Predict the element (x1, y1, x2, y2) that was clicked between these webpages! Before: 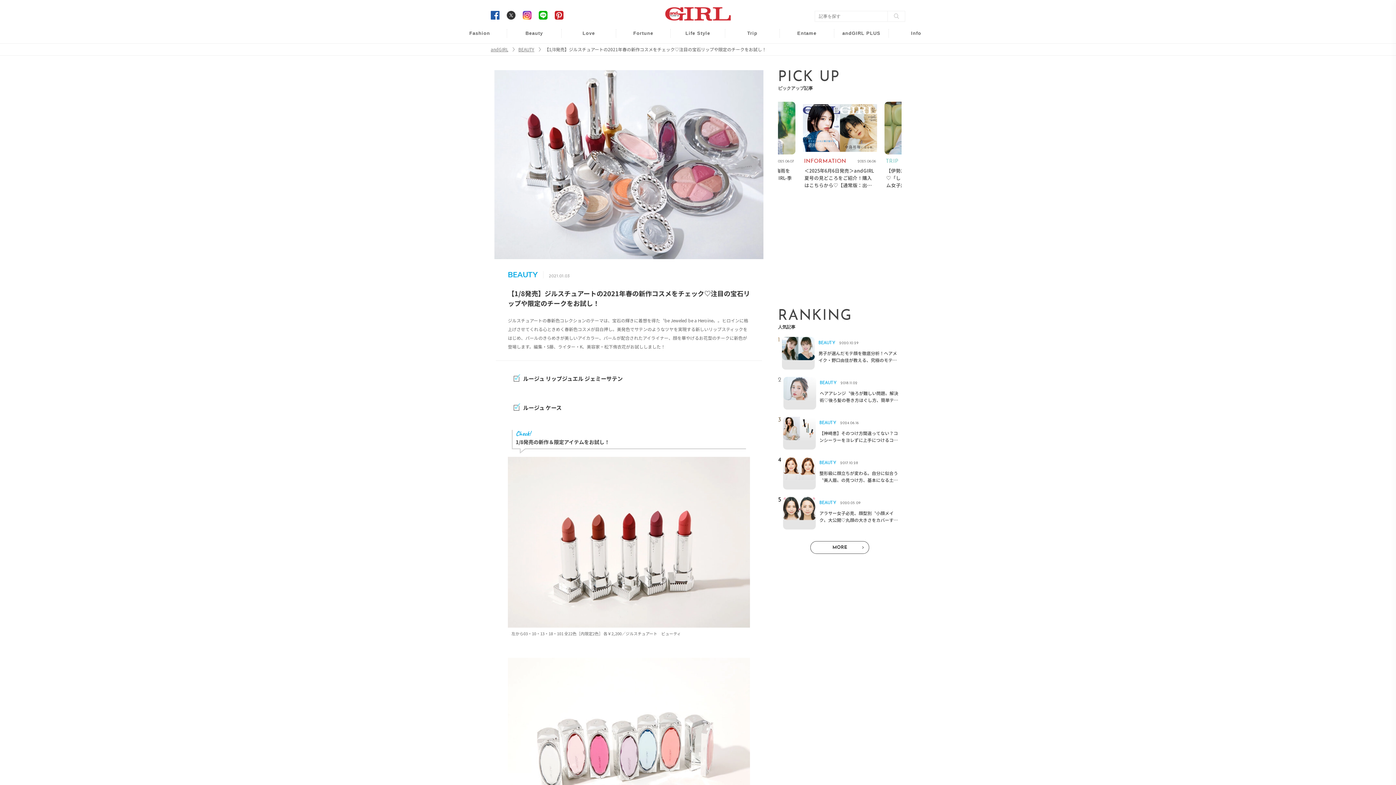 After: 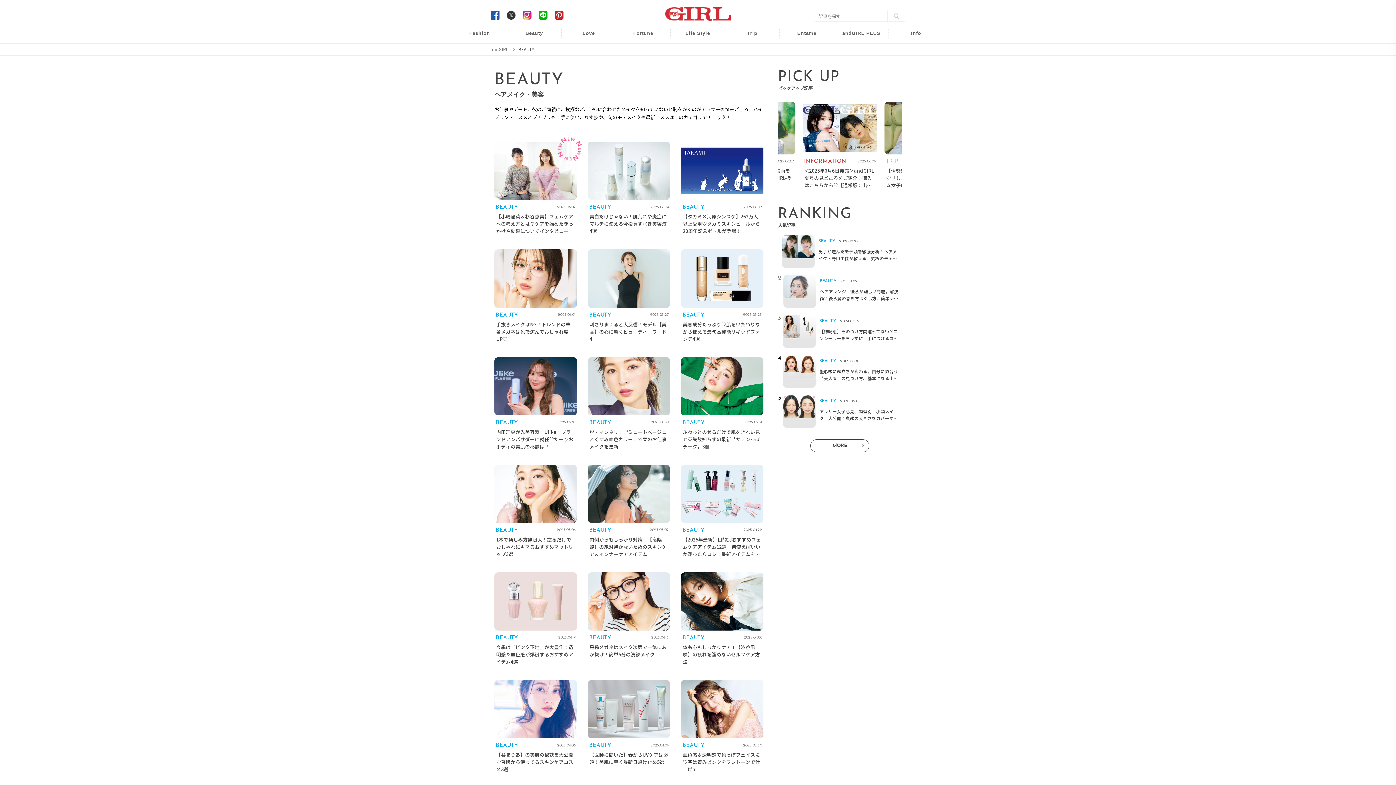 Action: bbox: (518, 47, 541, 51) label: BEAUTY